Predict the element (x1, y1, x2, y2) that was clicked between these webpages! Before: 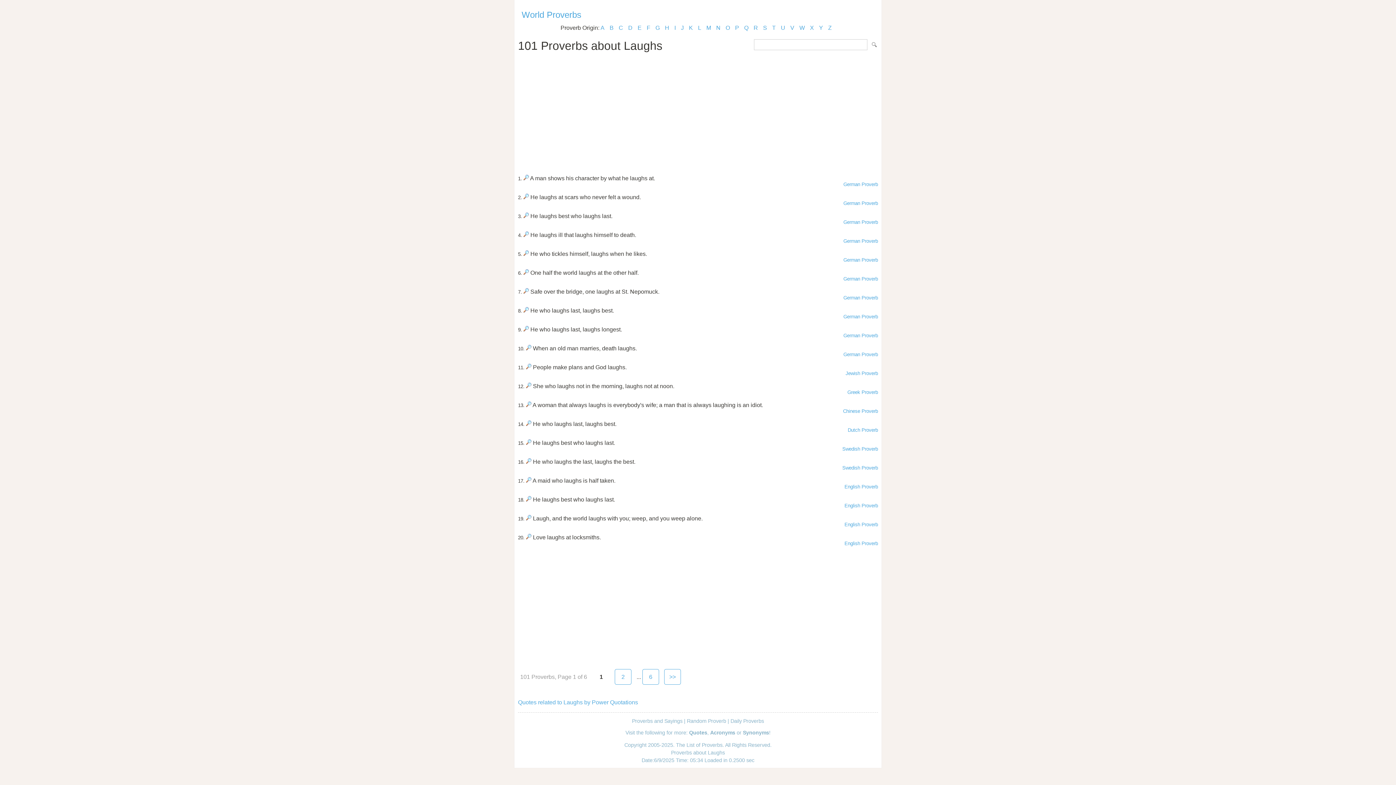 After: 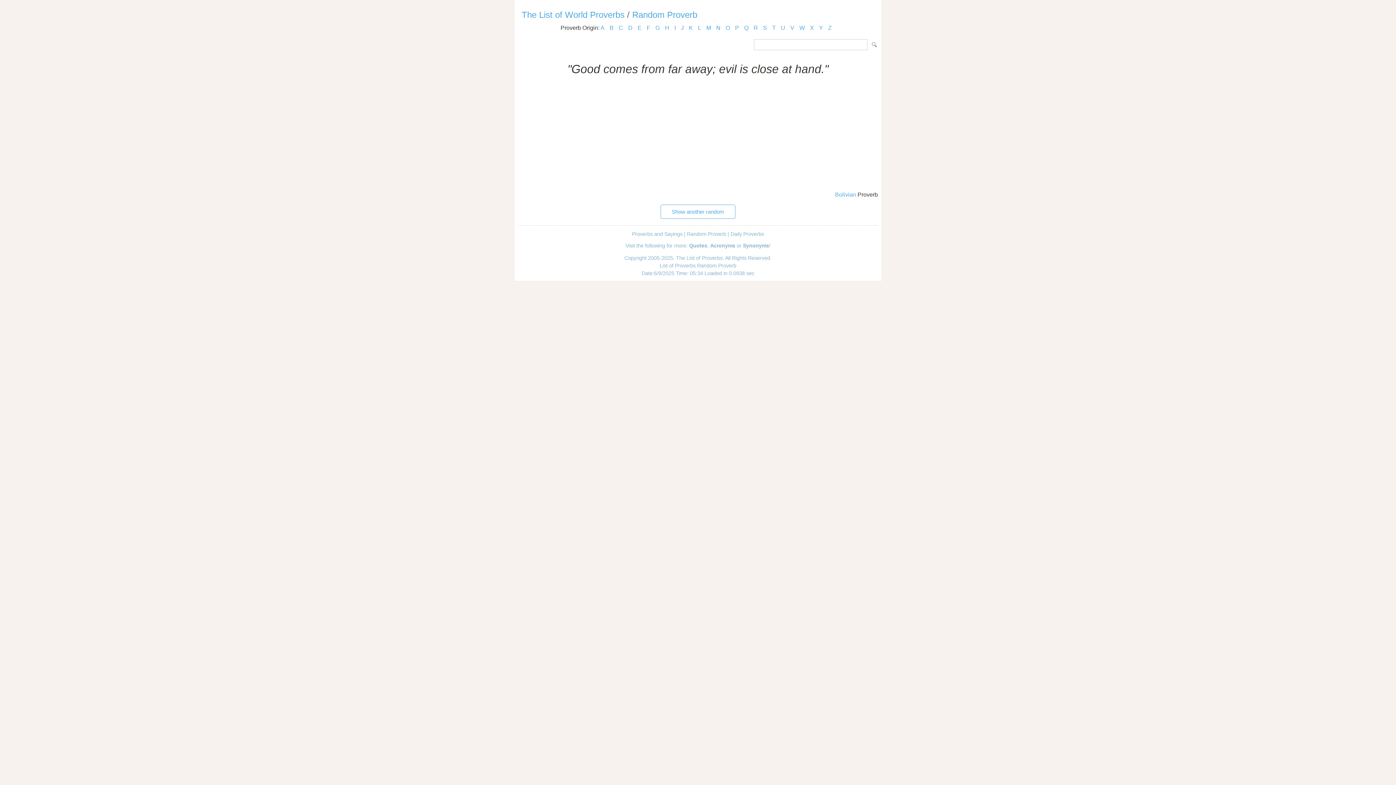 Action: label: Random Proverb bbox: (687, 718, 726, 724)